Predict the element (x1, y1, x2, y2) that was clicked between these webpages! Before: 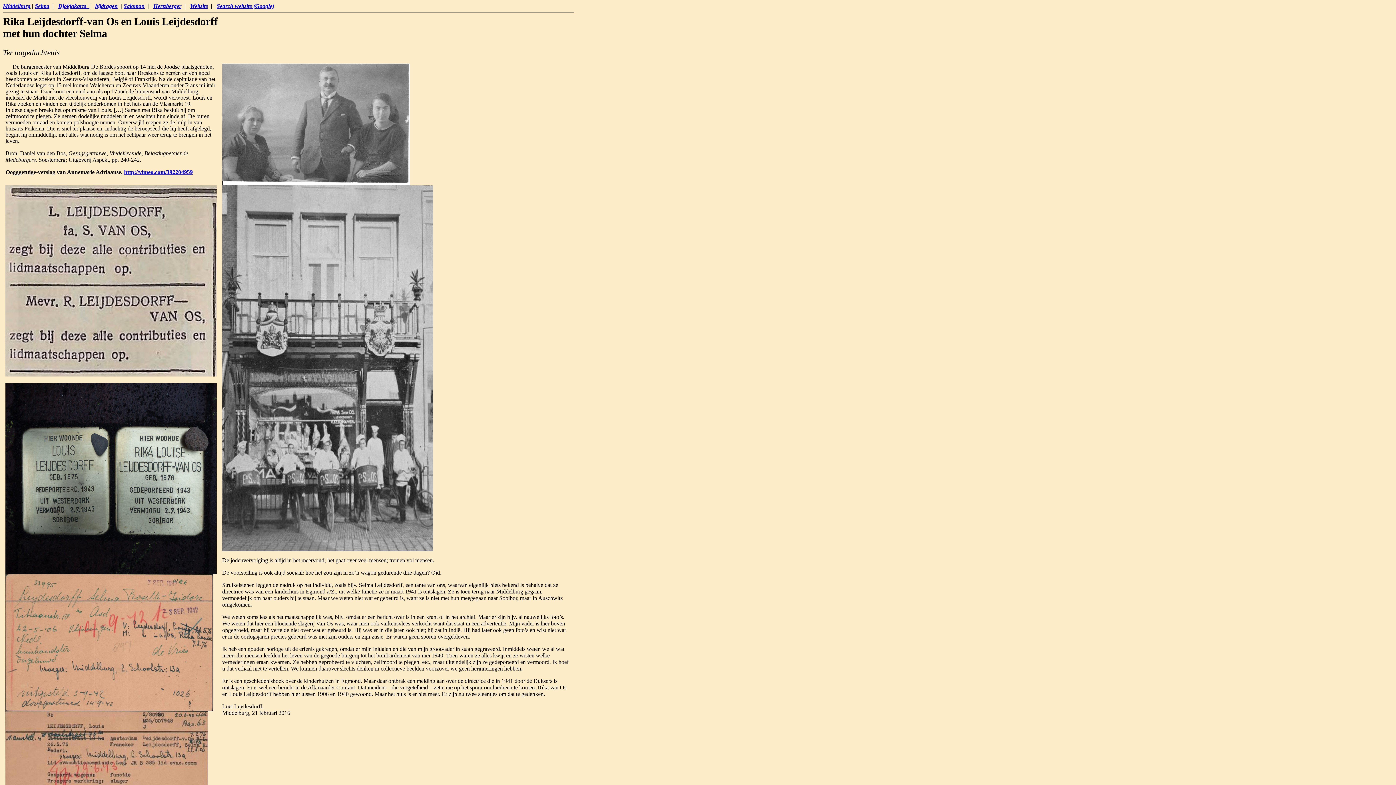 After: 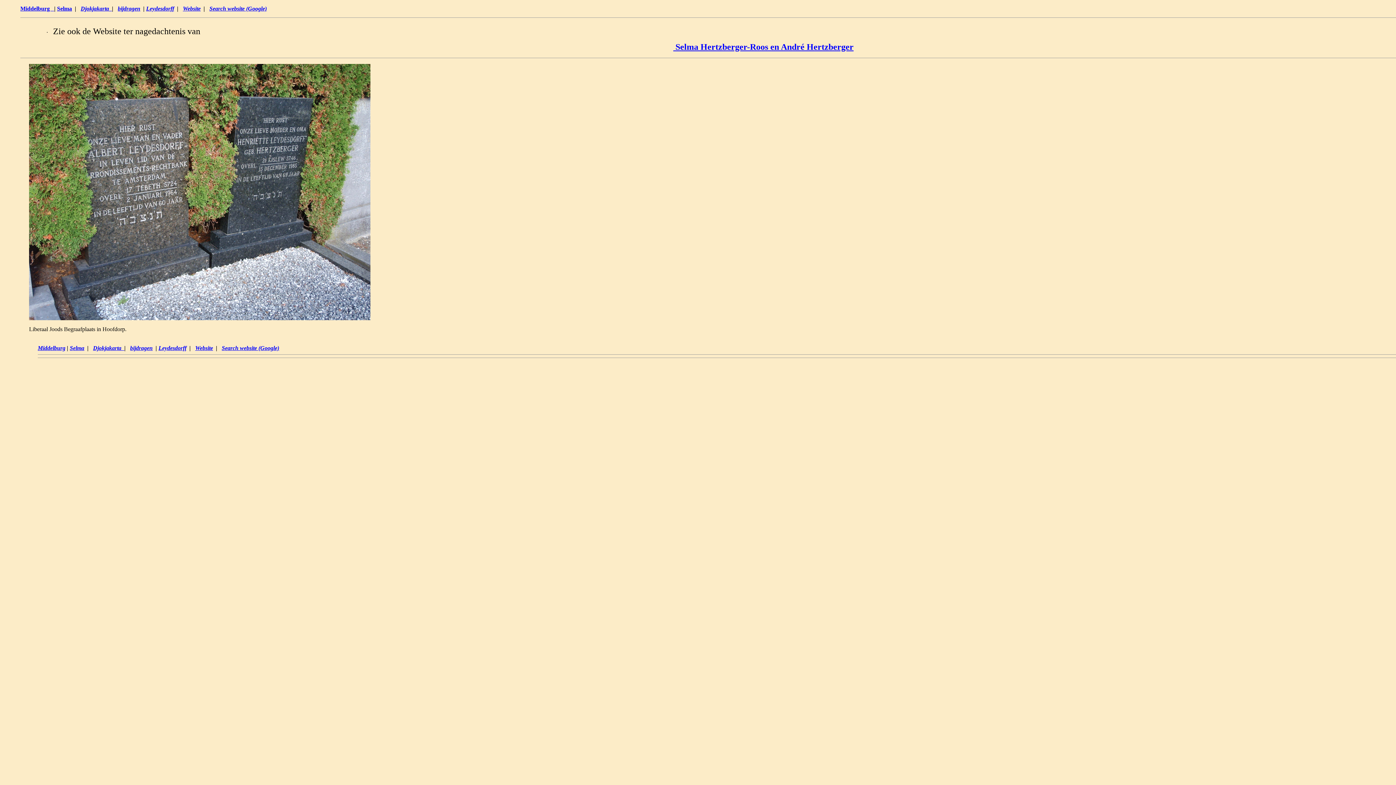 Action: bbox: (95, 2, 117, 9) label: bijdragen